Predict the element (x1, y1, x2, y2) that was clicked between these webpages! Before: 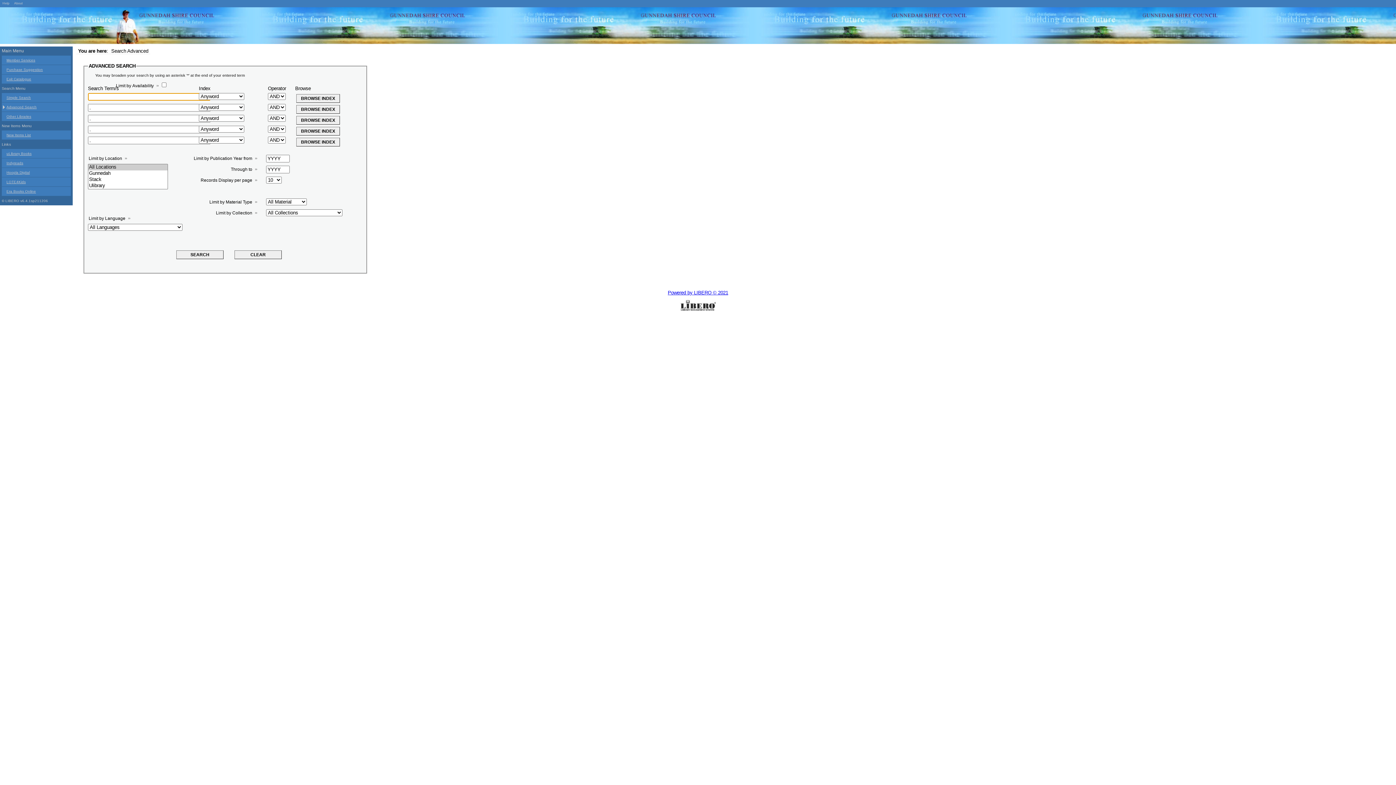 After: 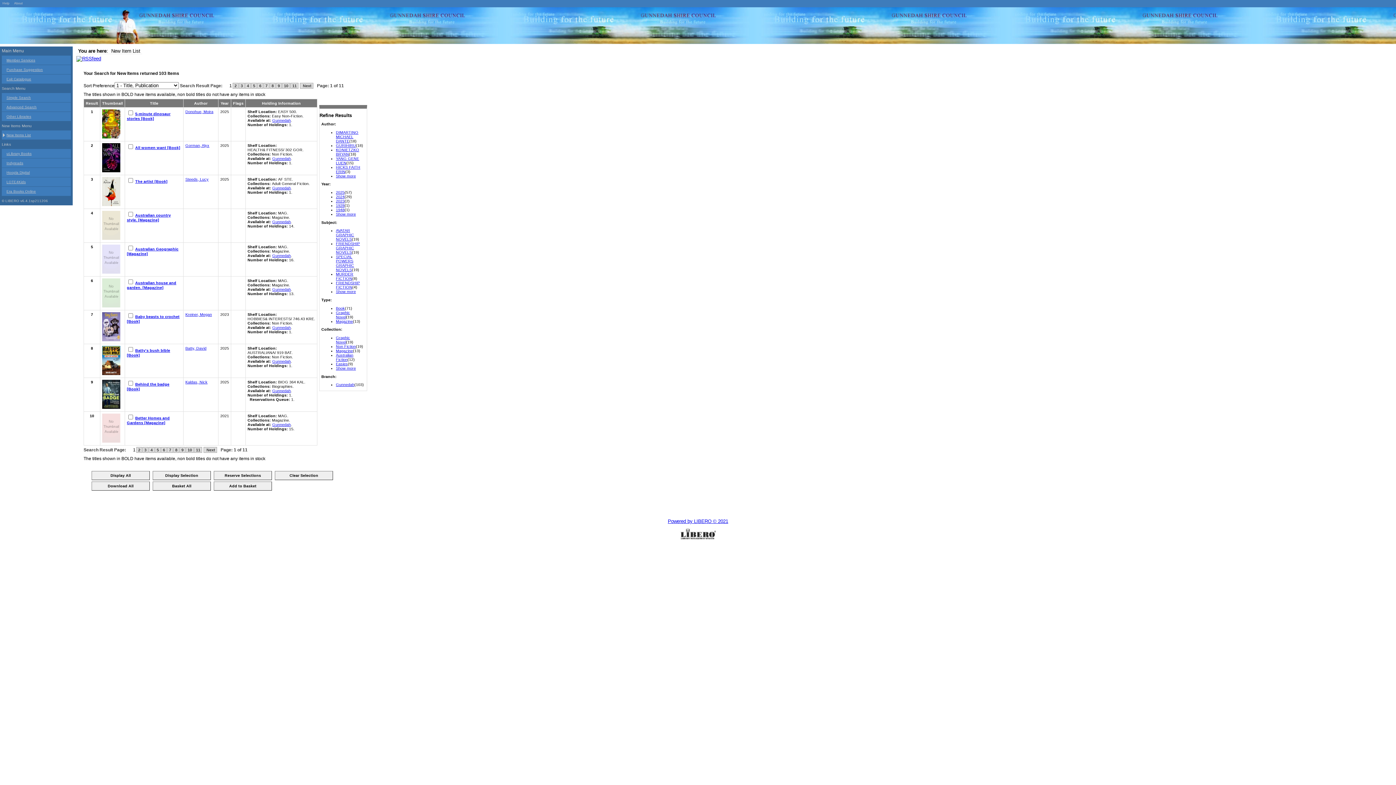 Action: bbox: (1, 130, 70, 139) label: New Items List